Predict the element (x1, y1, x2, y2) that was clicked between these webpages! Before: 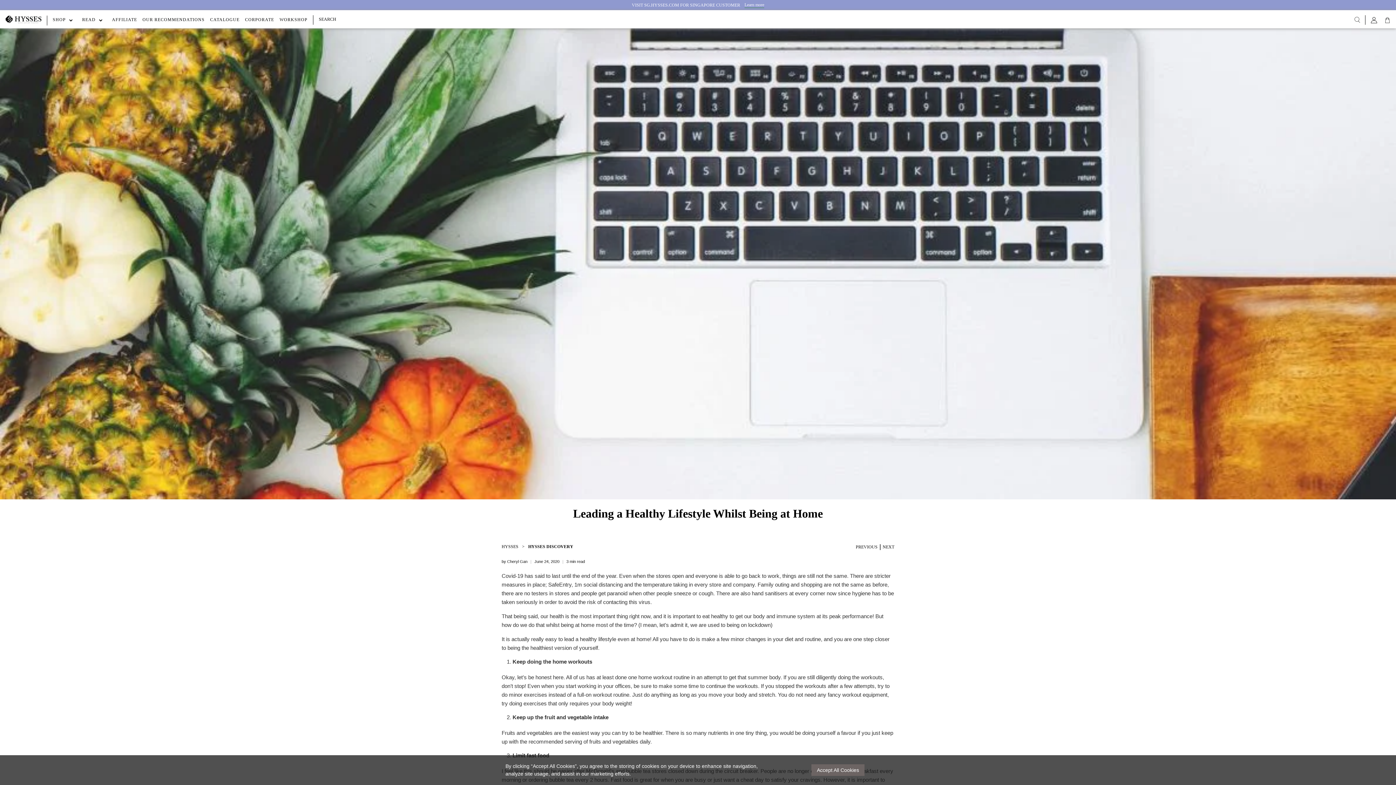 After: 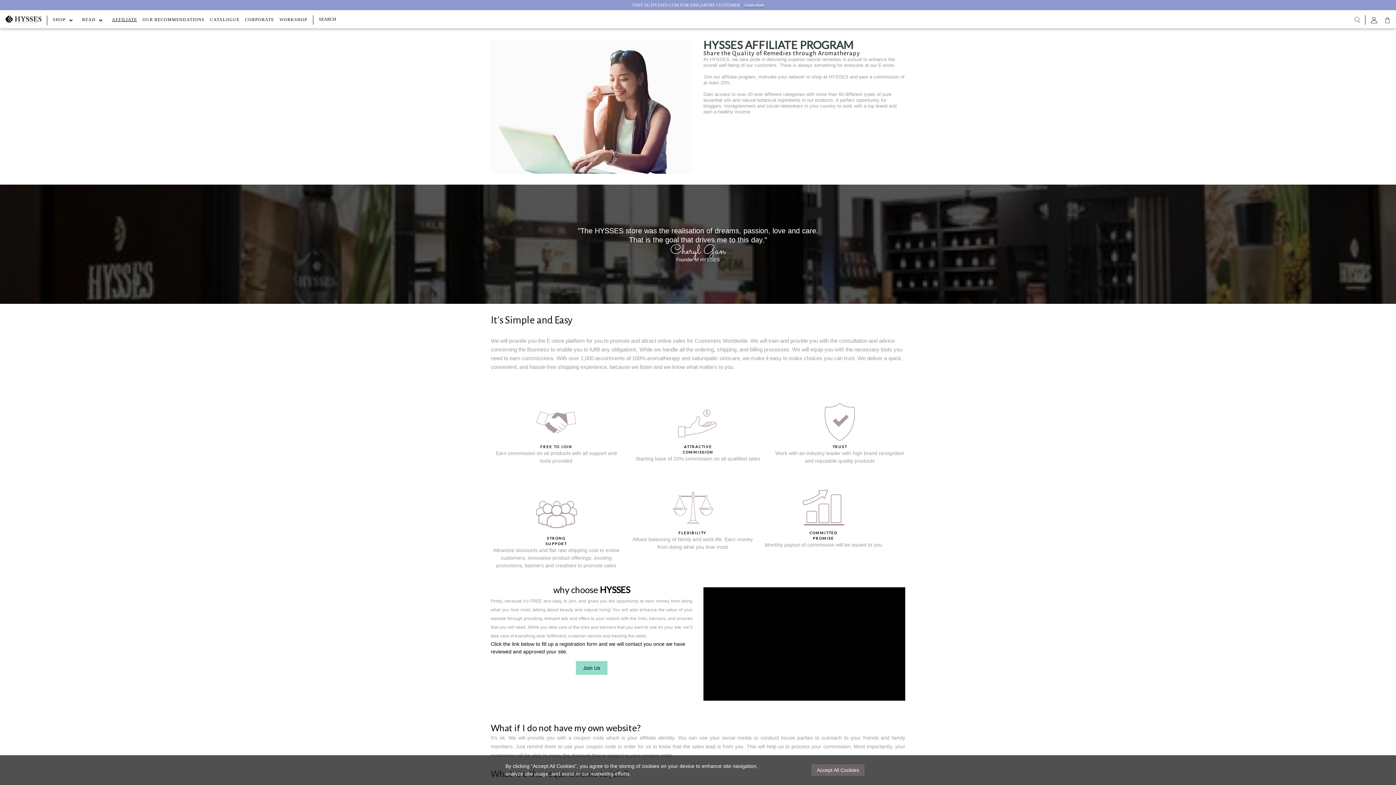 Action: label: AFFILIATE bbox: (106, 10, 137, 26)